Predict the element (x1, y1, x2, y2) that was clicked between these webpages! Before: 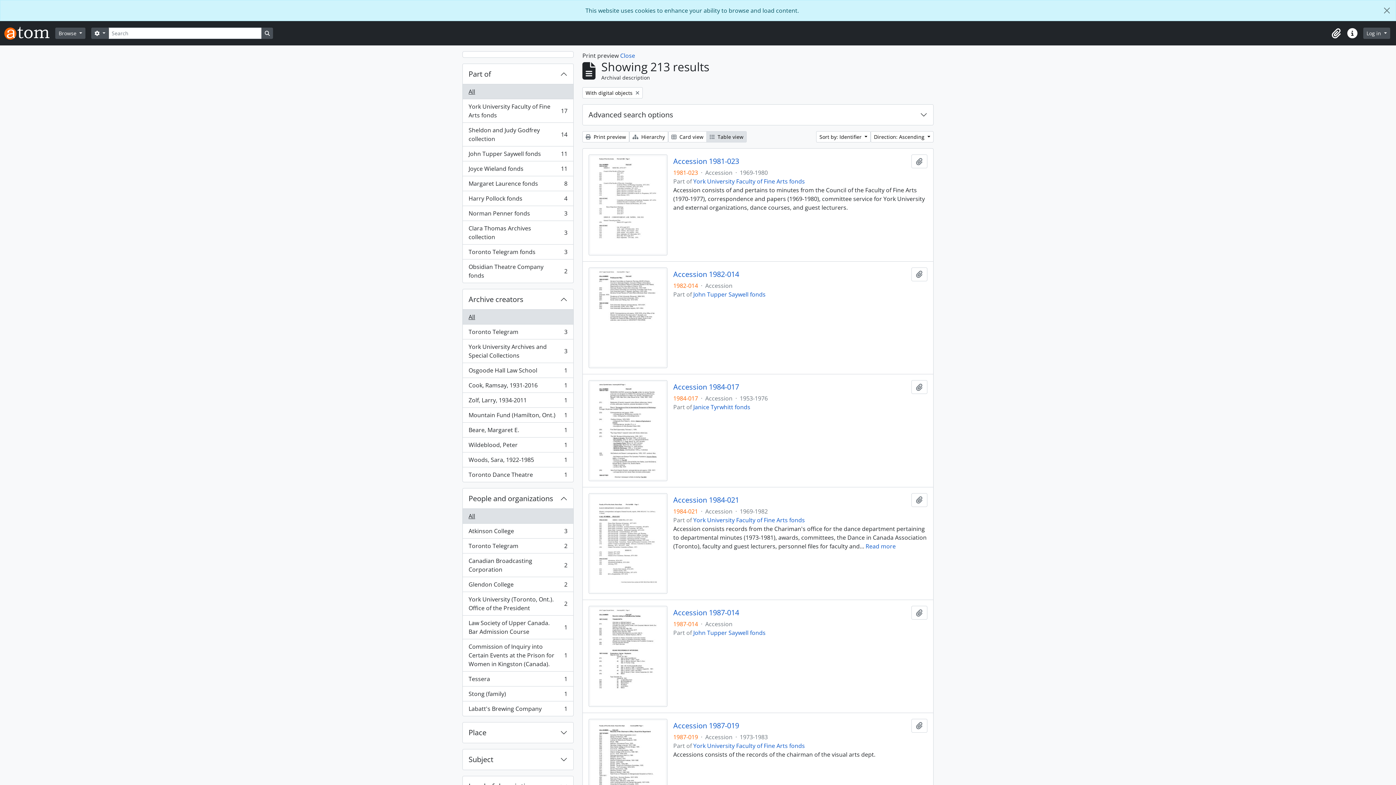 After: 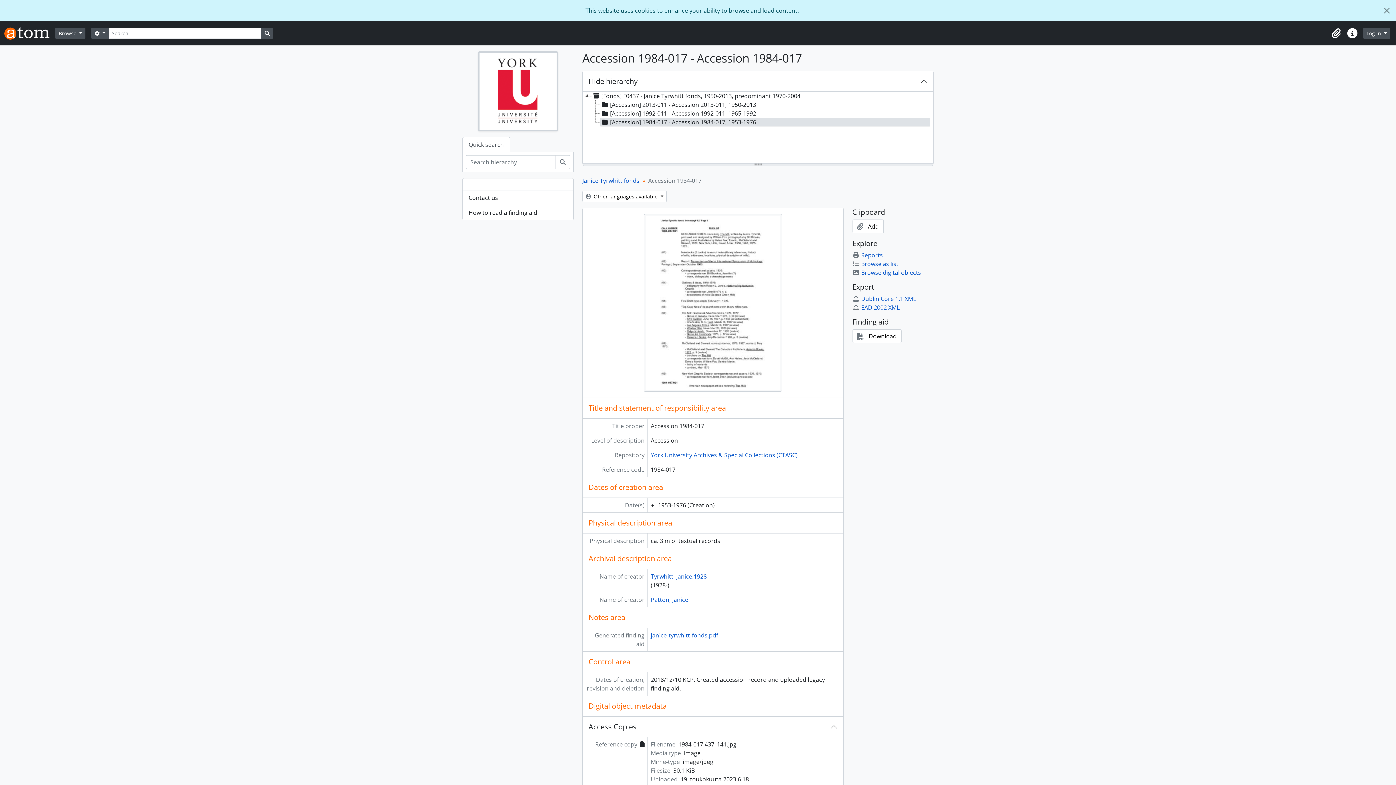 Action: bbox: (588, 426, 667, 434)